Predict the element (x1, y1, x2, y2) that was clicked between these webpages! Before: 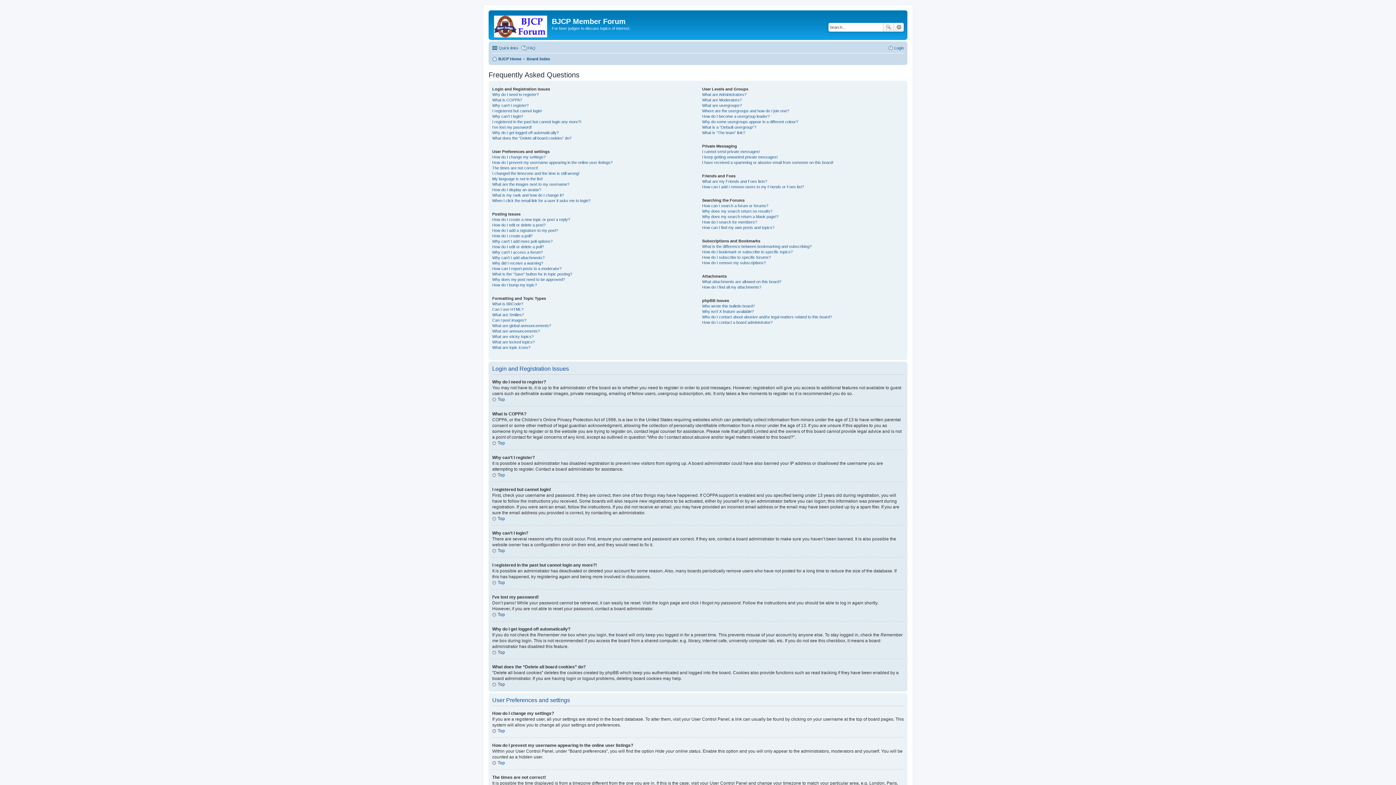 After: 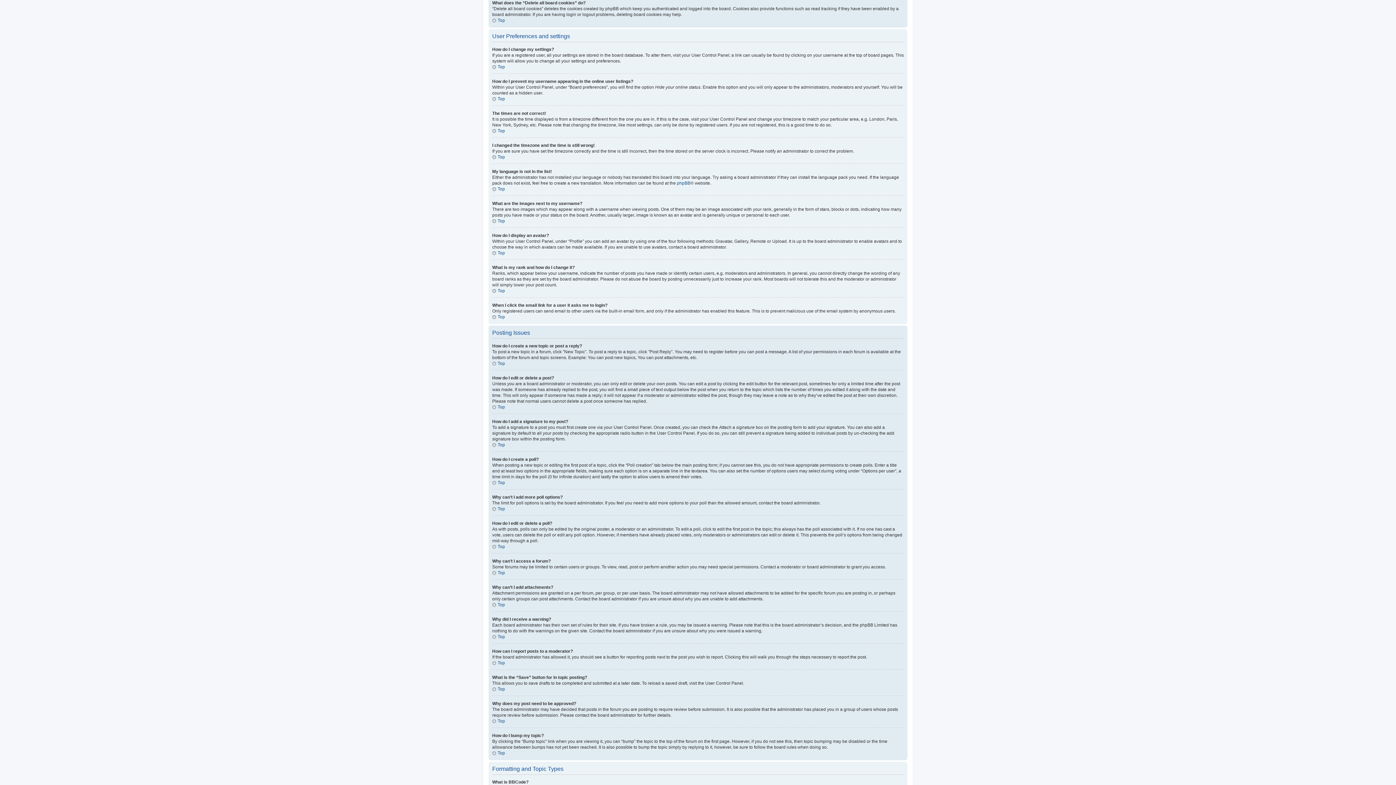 Action: label: What does the “Delete all board cookies” do? bbox: (492, 136, 571, 140)